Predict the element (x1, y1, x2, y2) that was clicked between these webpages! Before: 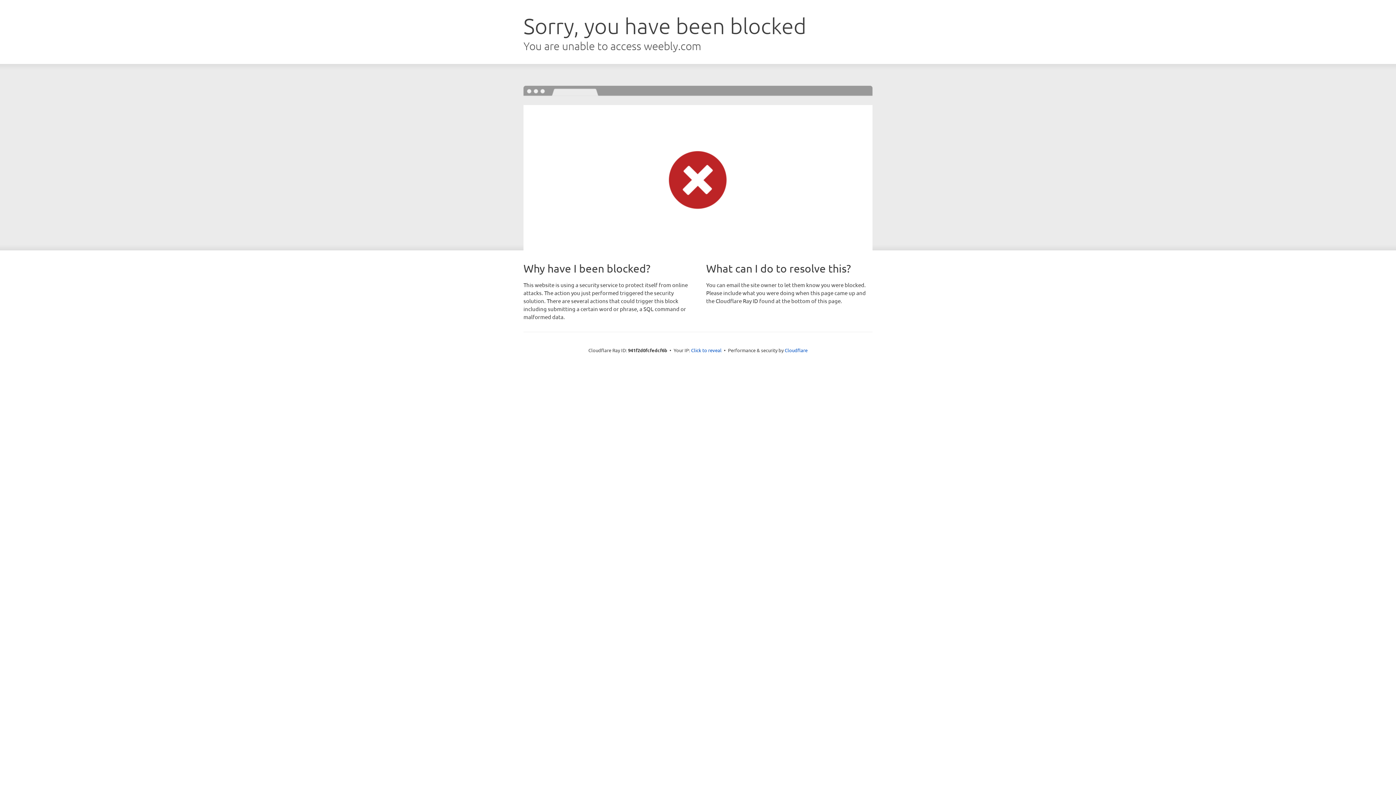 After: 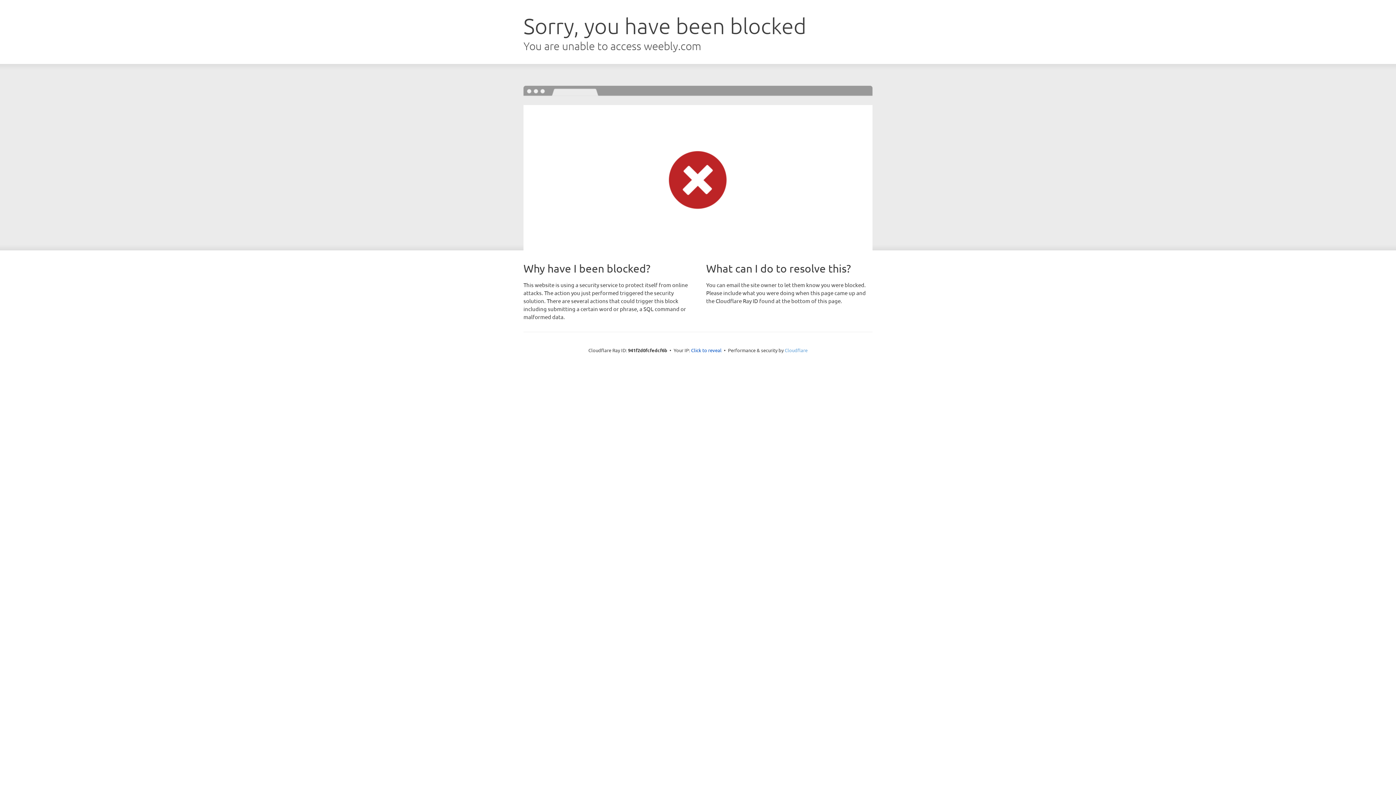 Action: bbox: (784, 347, 807, 353) label: Cloudflare